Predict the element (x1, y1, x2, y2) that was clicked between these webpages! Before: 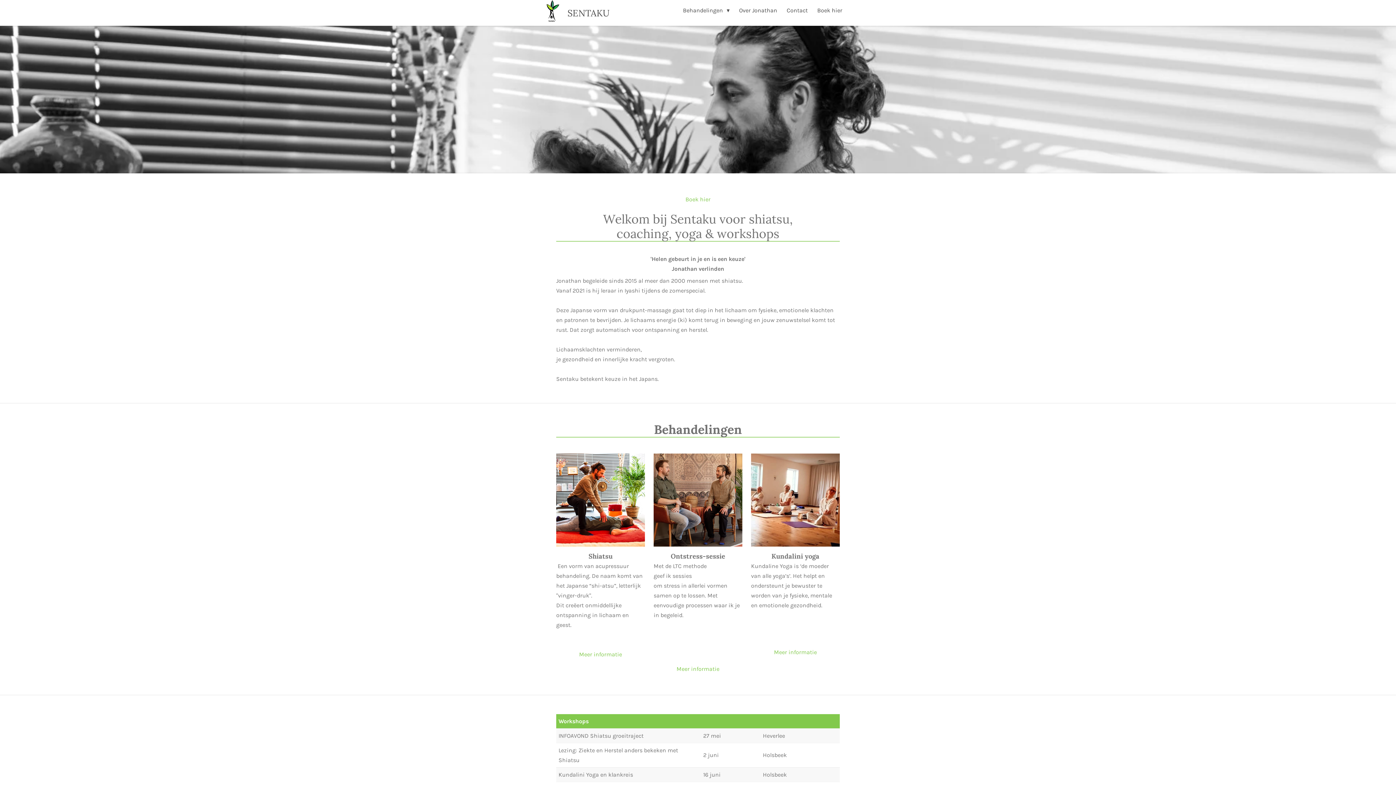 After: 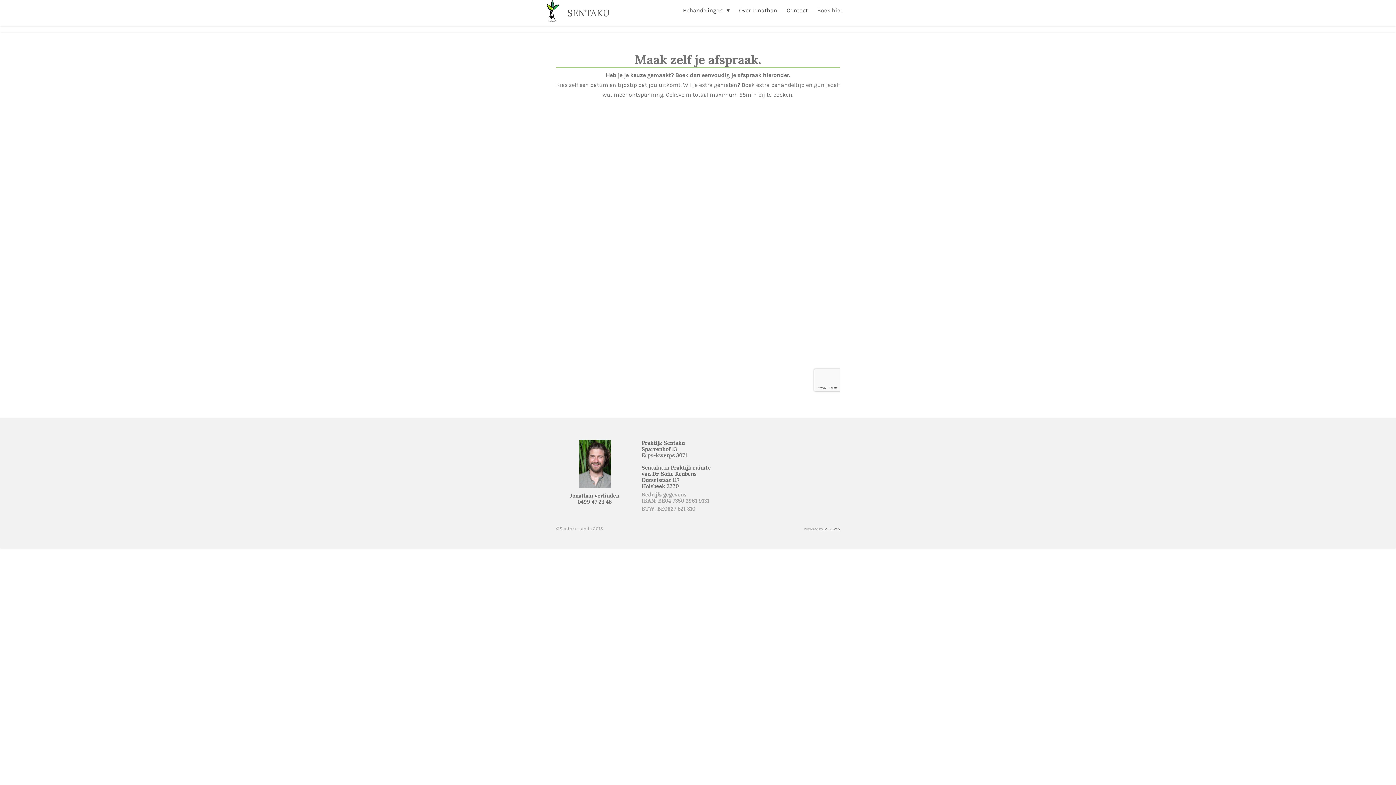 Action: bbox: (680, 192, 715, 206) label: Boek hier